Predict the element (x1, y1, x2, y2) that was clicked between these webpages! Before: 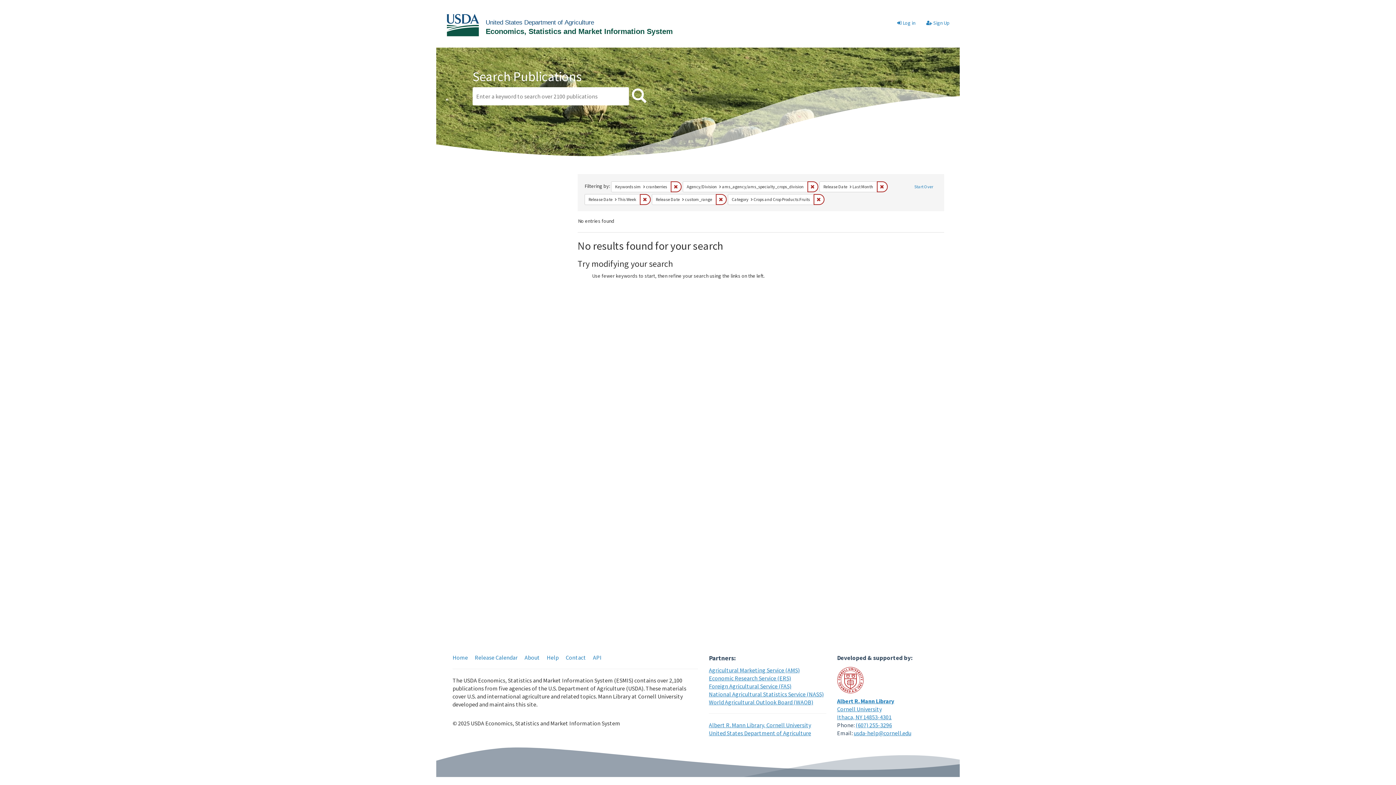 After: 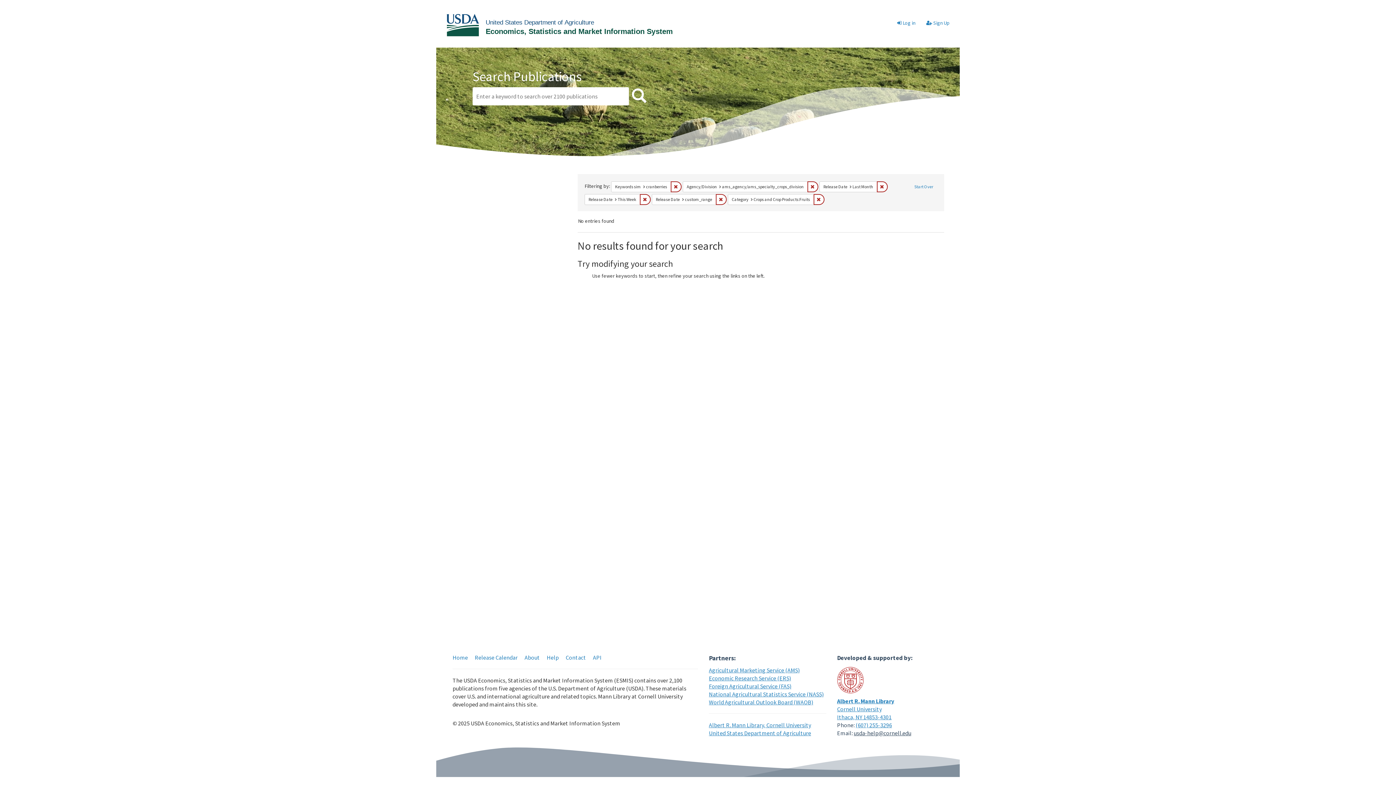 Action: bbox: (854, 729, 911, 737) label: usda-help@cornell.edu